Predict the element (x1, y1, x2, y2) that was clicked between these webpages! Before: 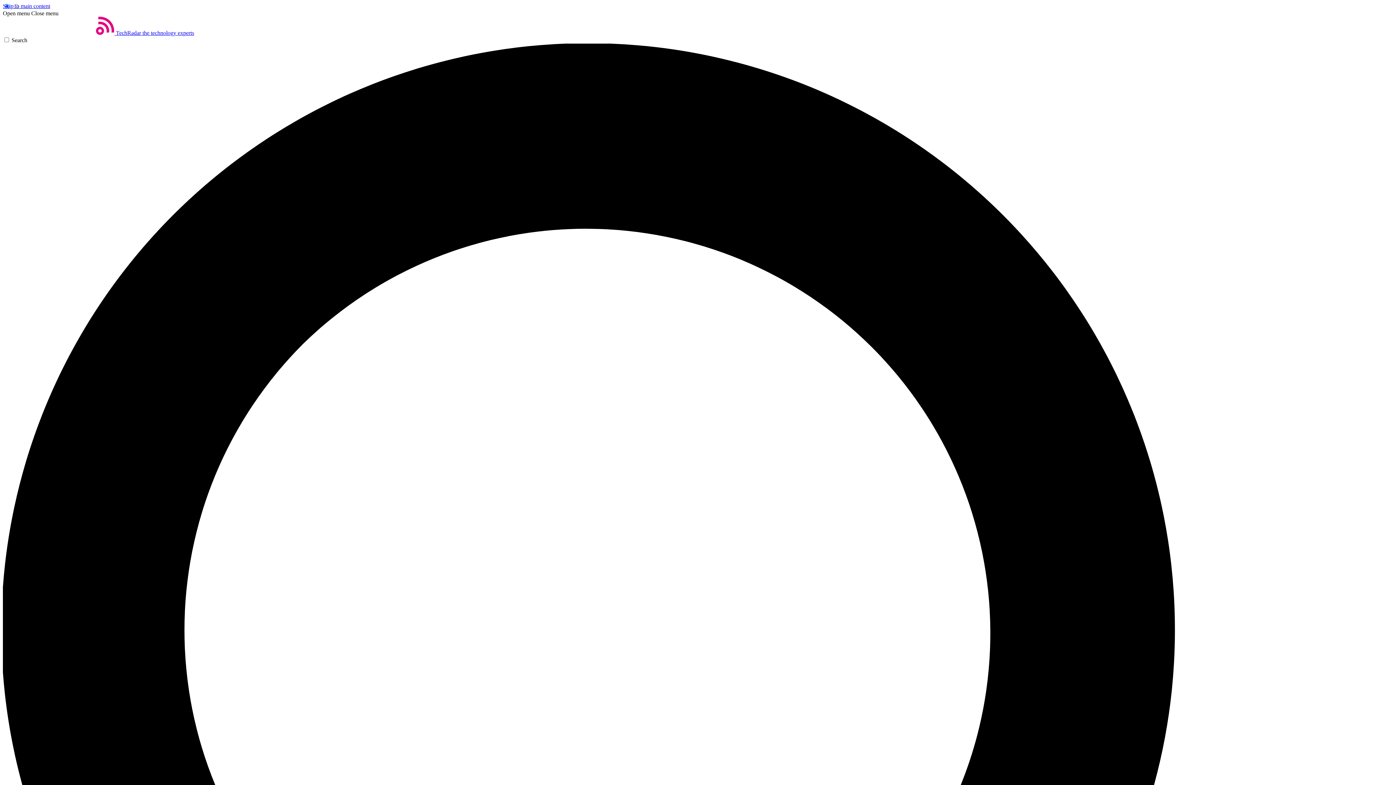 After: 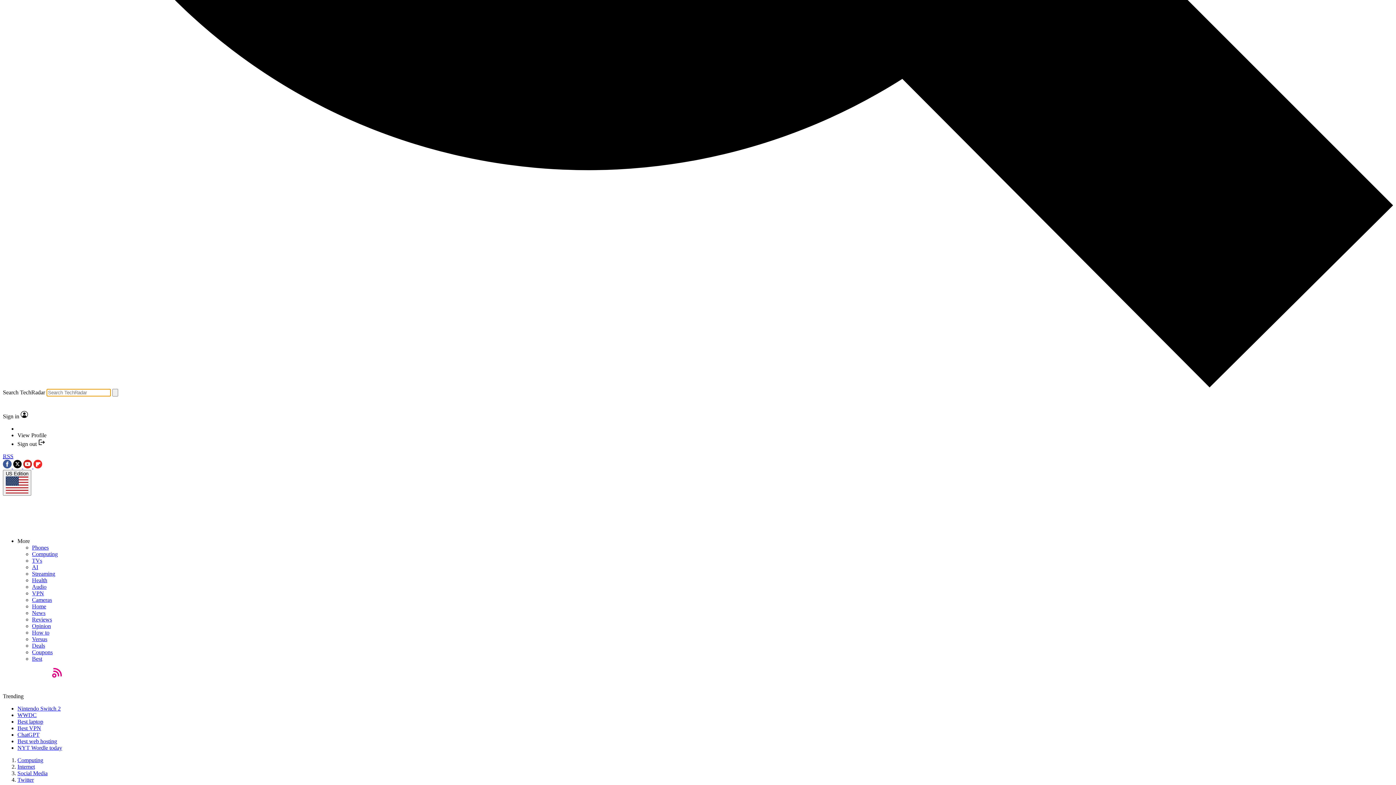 Action: label: Search bbox: (2, 37, 1393, 1435)